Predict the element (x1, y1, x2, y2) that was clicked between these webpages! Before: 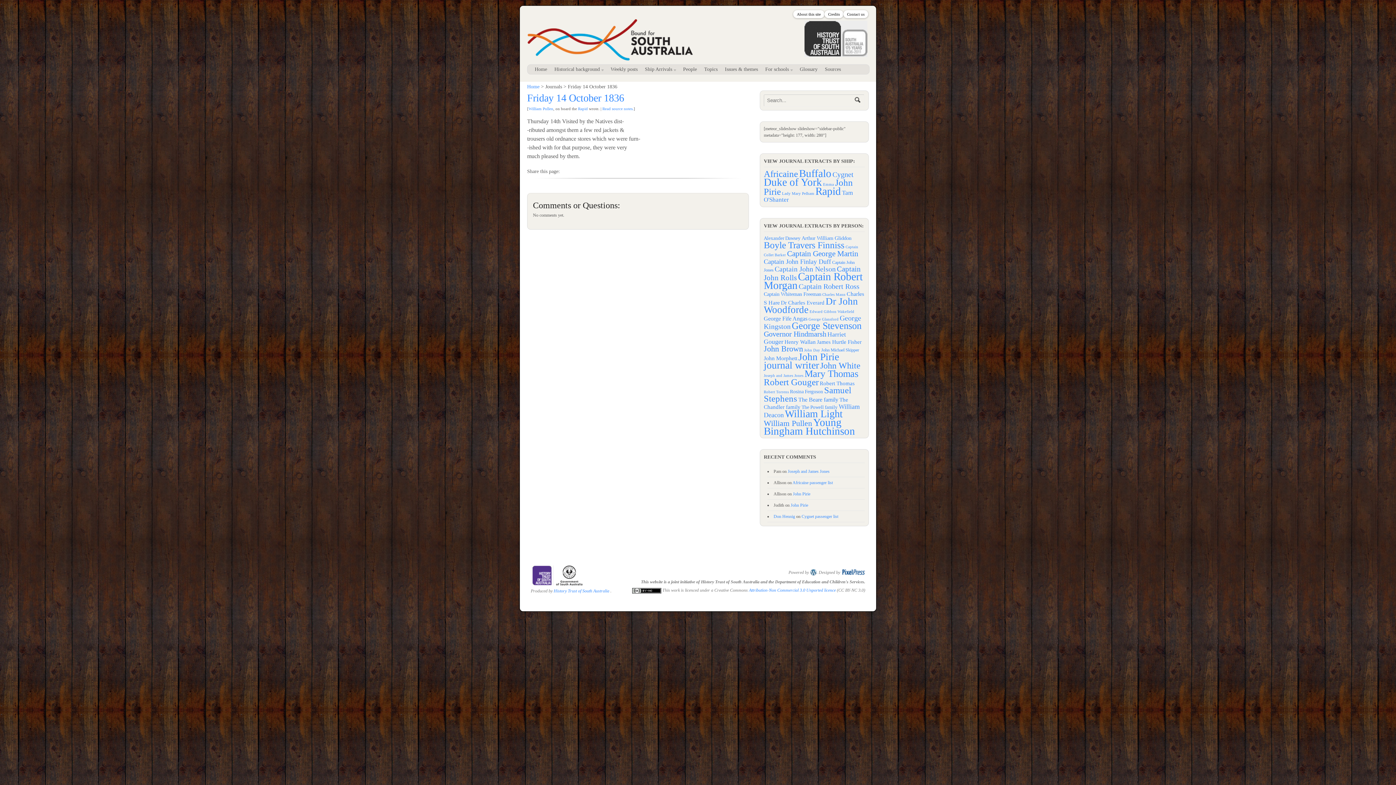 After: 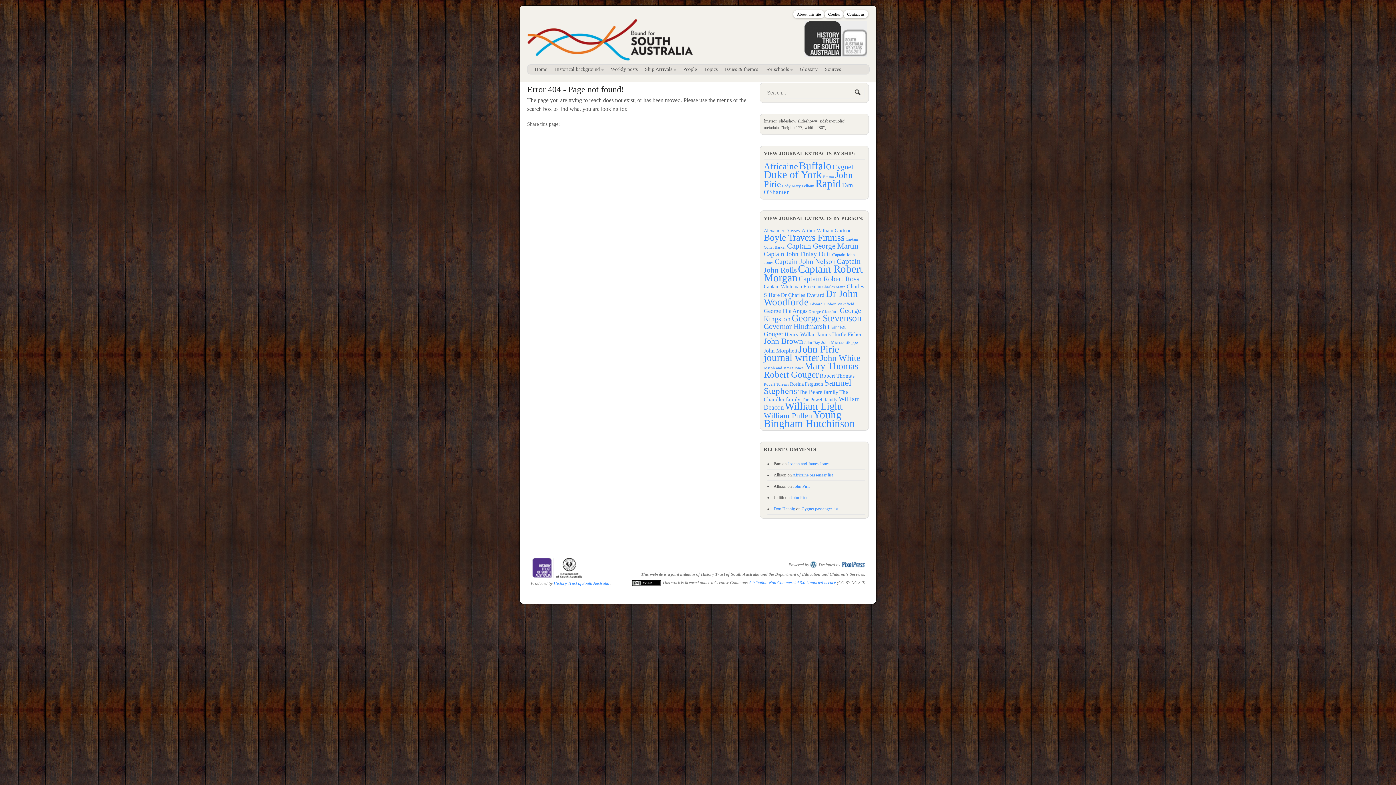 Action: label: John Pirie bbox: (793, 491, 810, 496)